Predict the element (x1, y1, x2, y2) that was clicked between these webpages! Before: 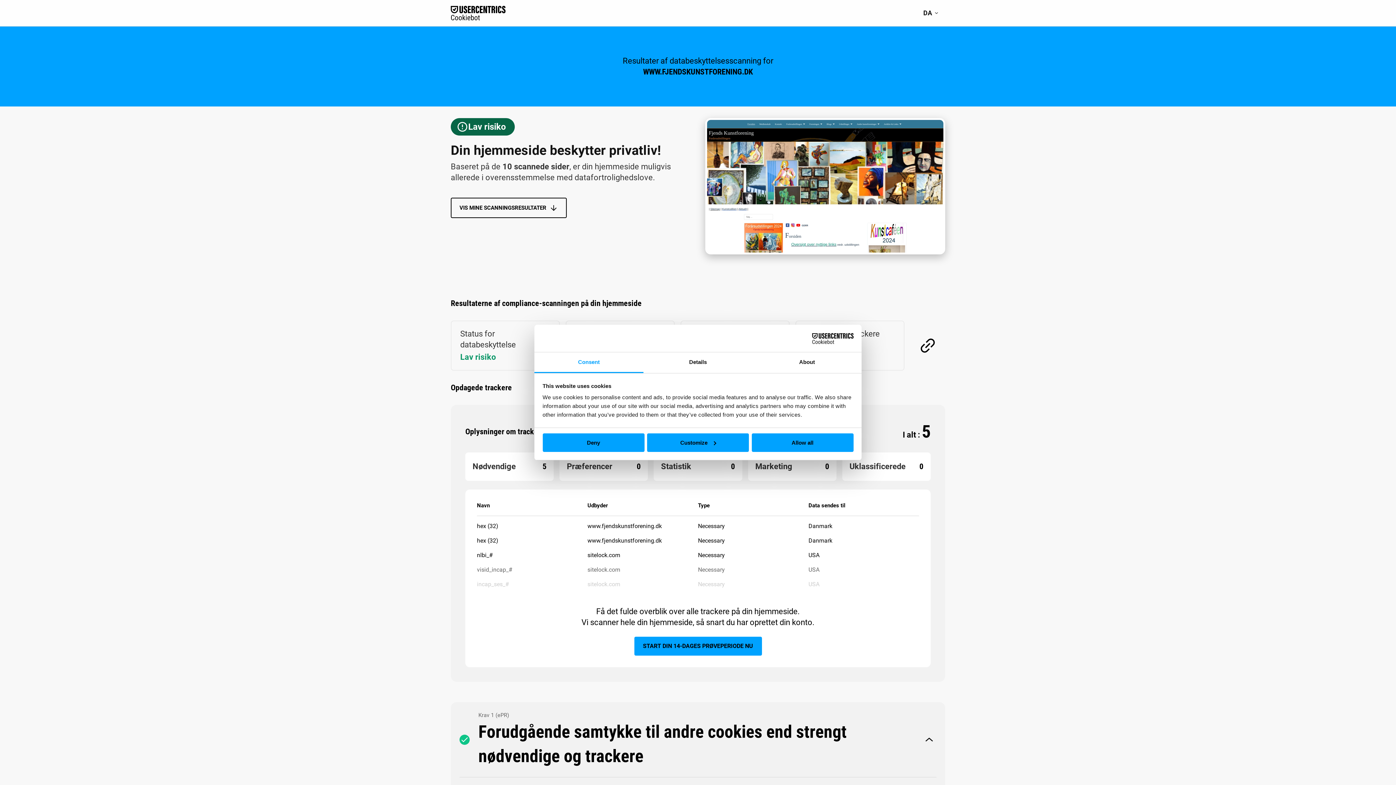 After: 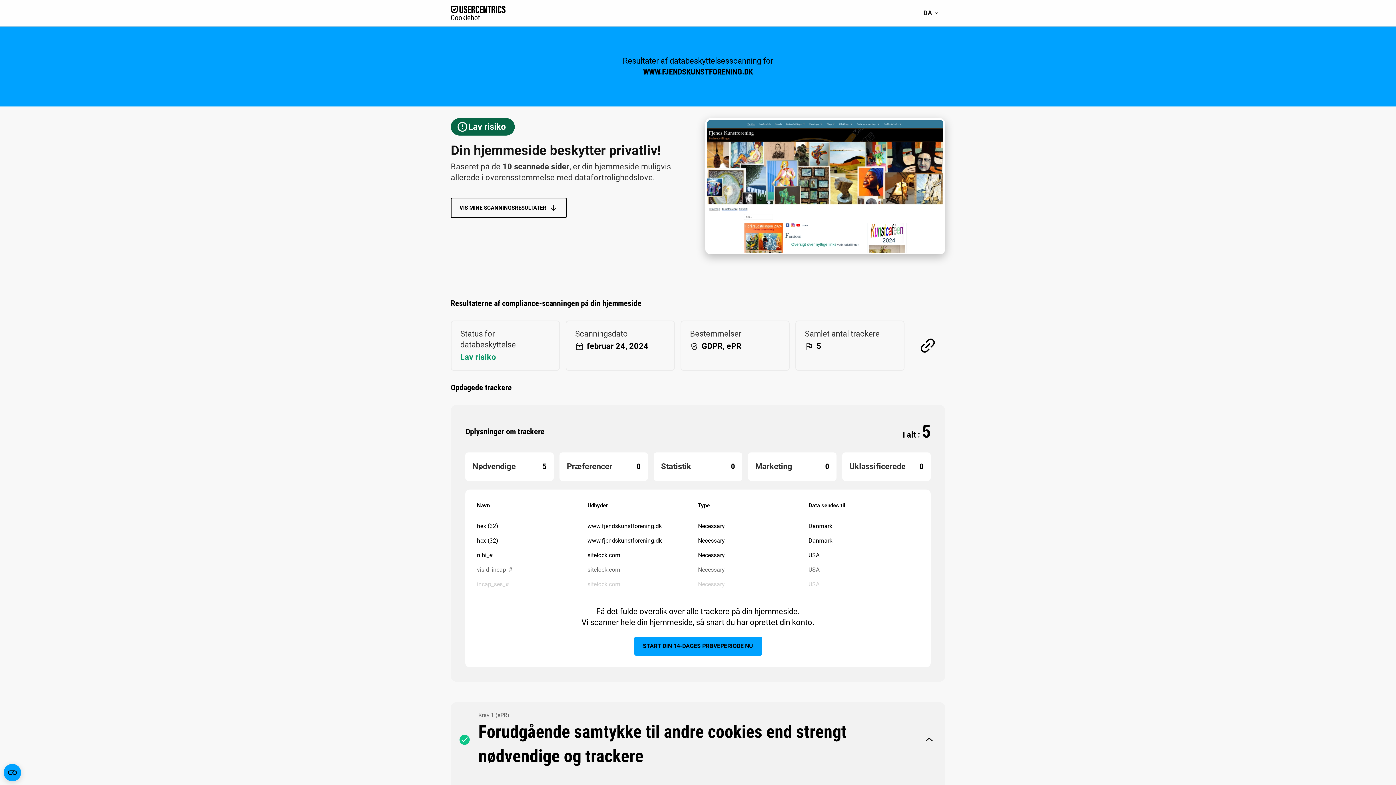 Action: bbox: (751, 433, 853, 452) label: Allow all